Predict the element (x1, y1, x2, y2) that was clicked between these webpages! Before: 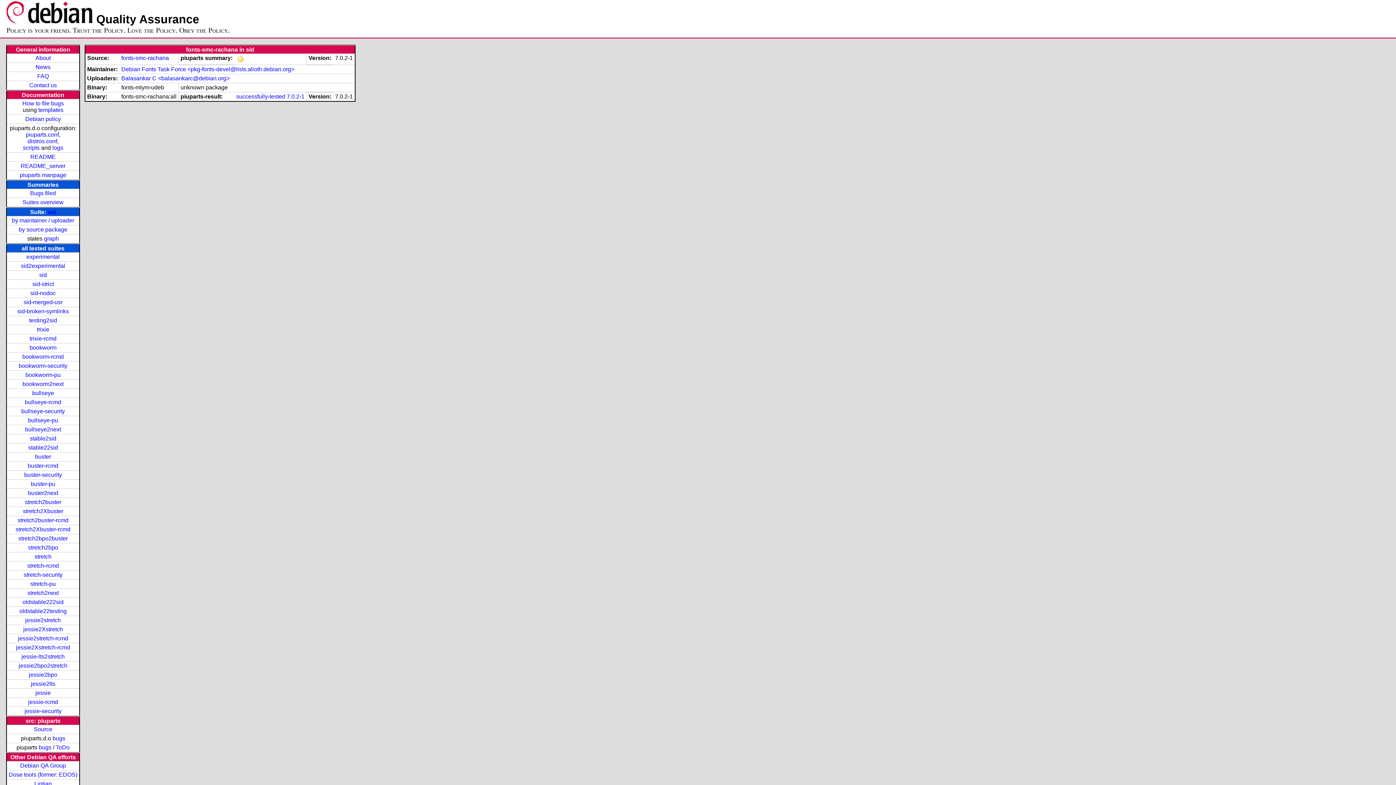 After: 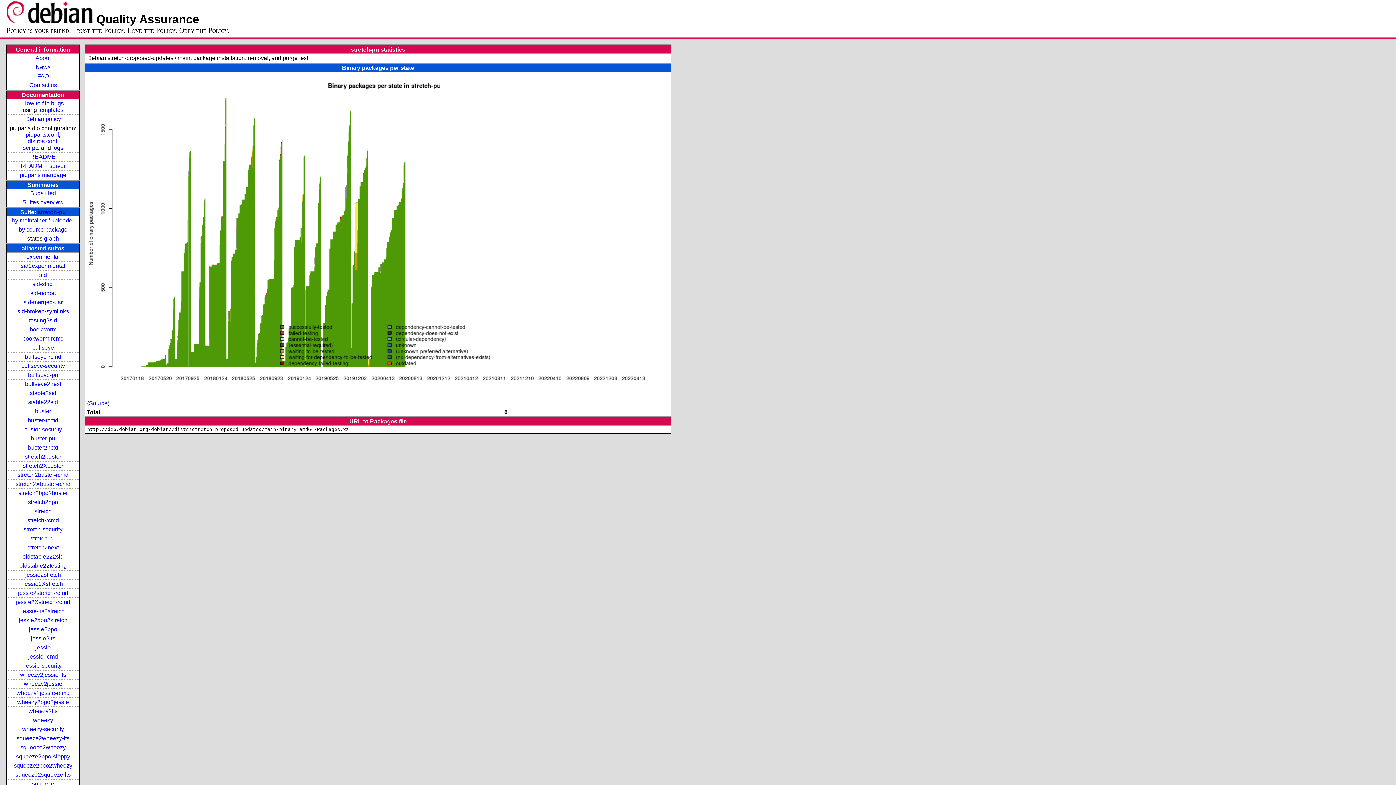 Action: bbox: (30, 581, 55, 587) label: stretch-pu